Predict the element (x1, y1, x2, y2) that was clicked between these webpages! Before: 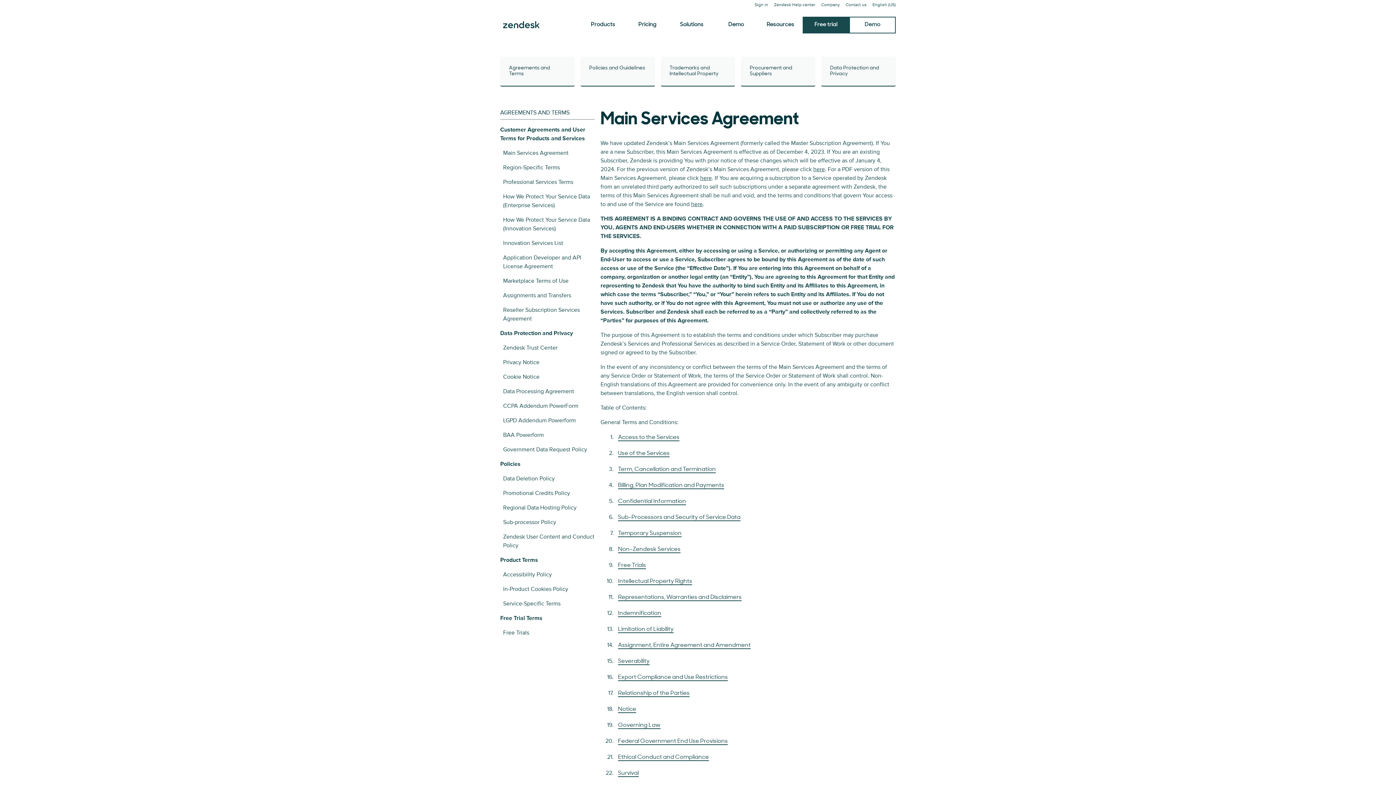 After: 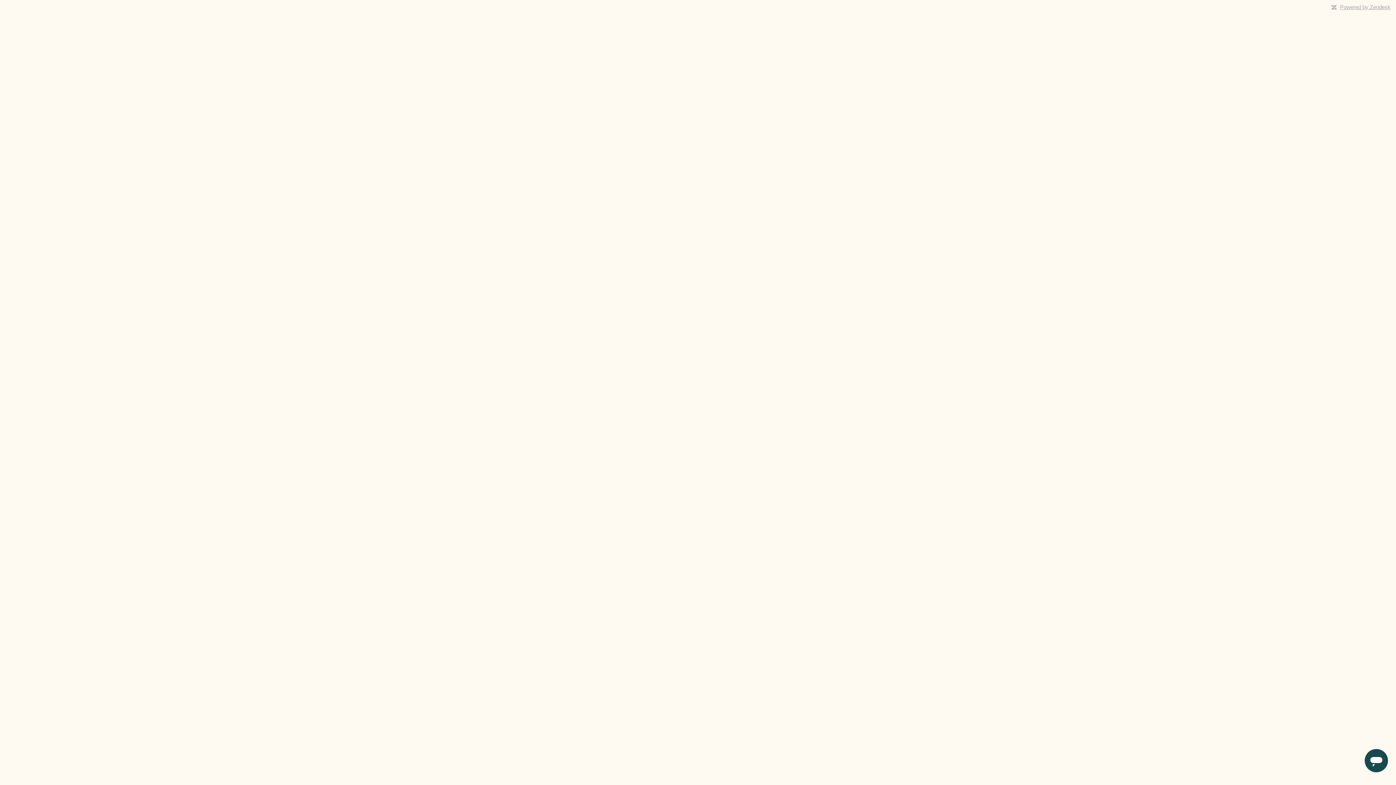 Action: label: Innovation Services List bbox: (503, 239, 563, 246)